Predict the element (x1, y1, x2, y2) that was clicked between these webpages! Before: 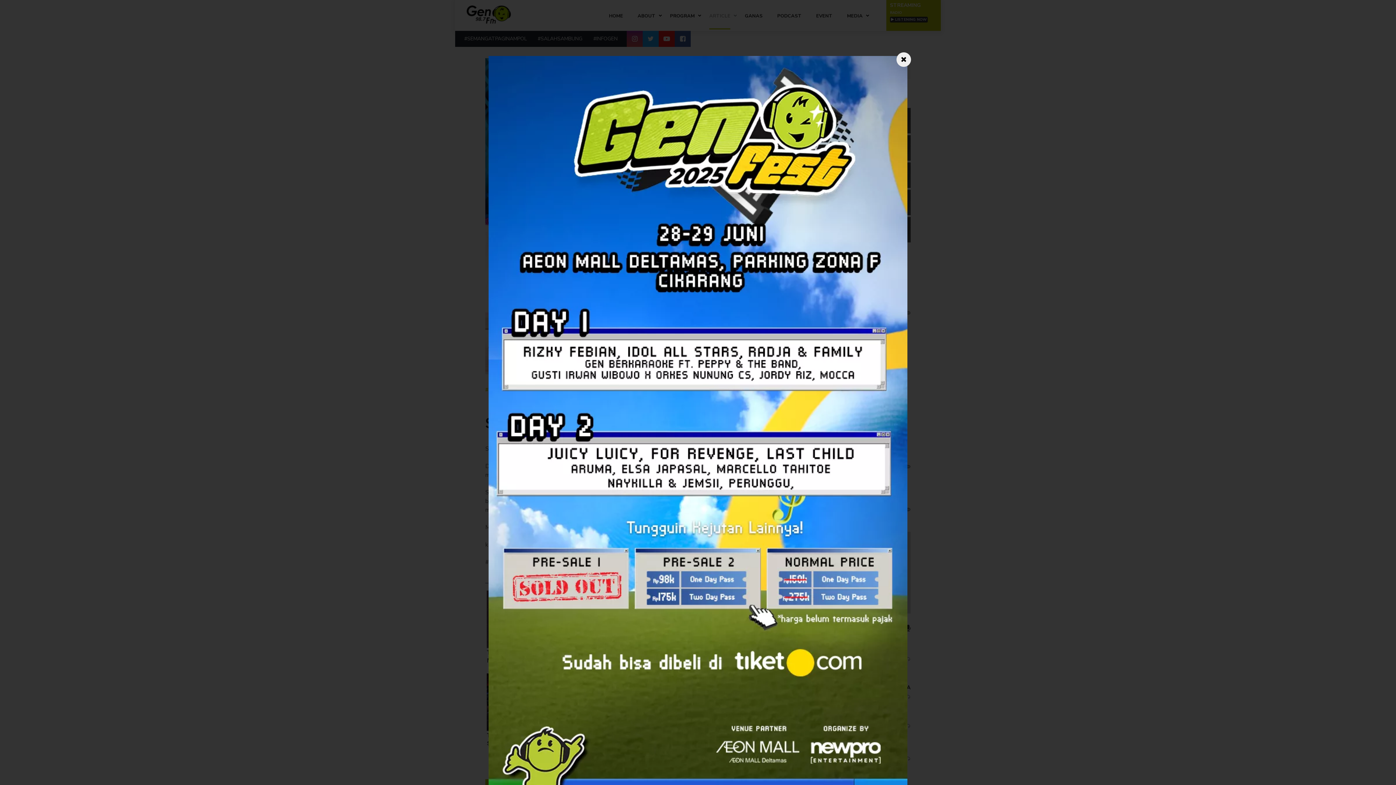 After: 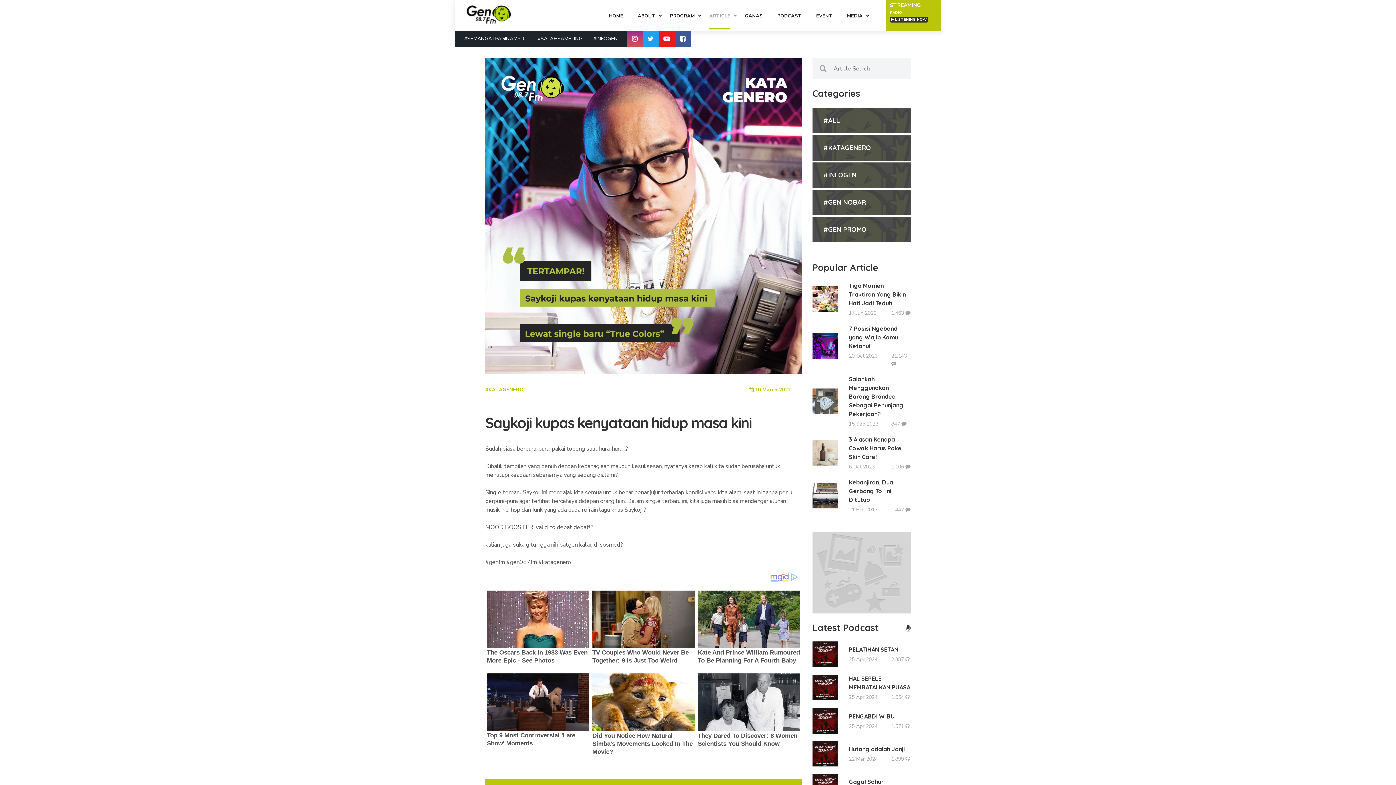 Action: bbox: (896, 52, 911, 66)